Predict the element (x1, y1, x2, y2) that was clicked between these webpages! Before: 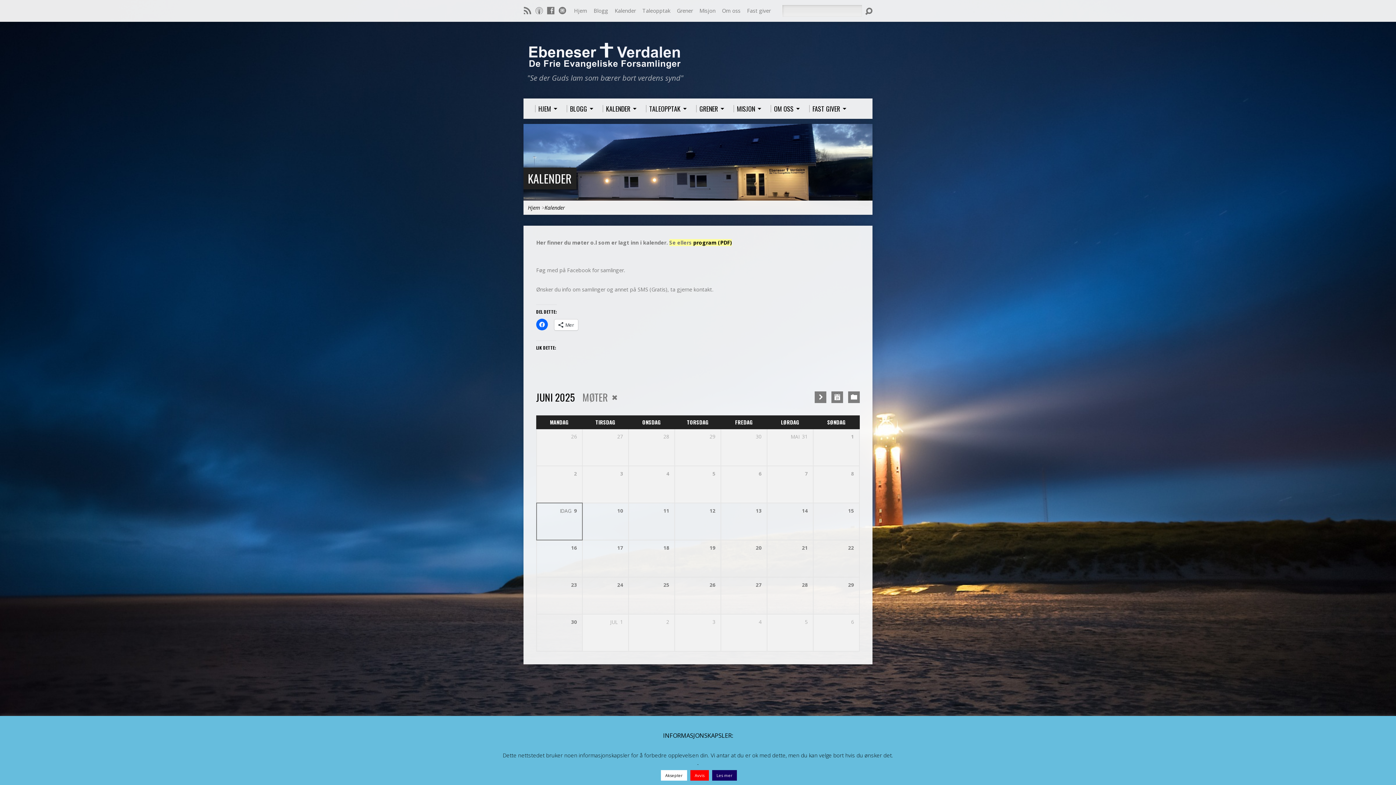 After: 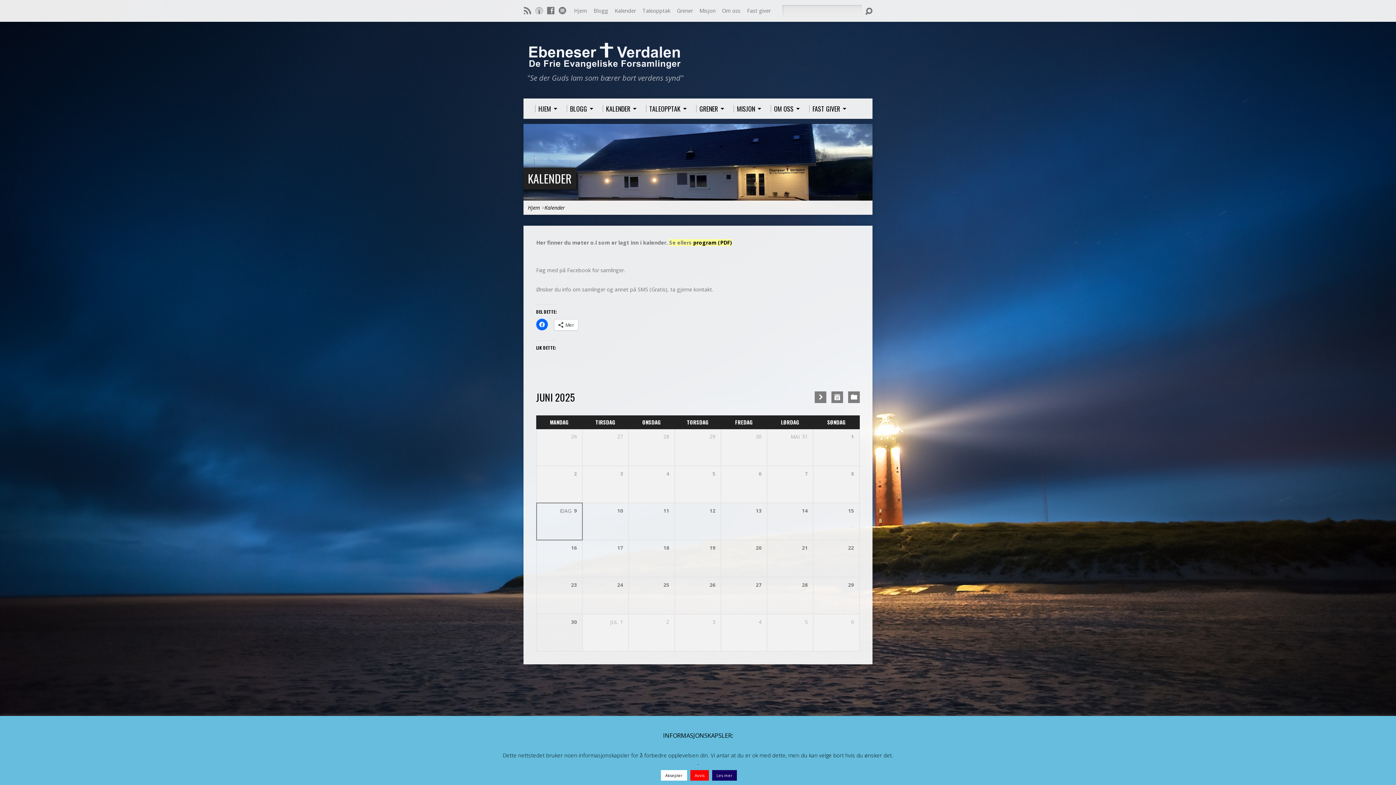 Action: bbox: (612, 395, 617, 400)